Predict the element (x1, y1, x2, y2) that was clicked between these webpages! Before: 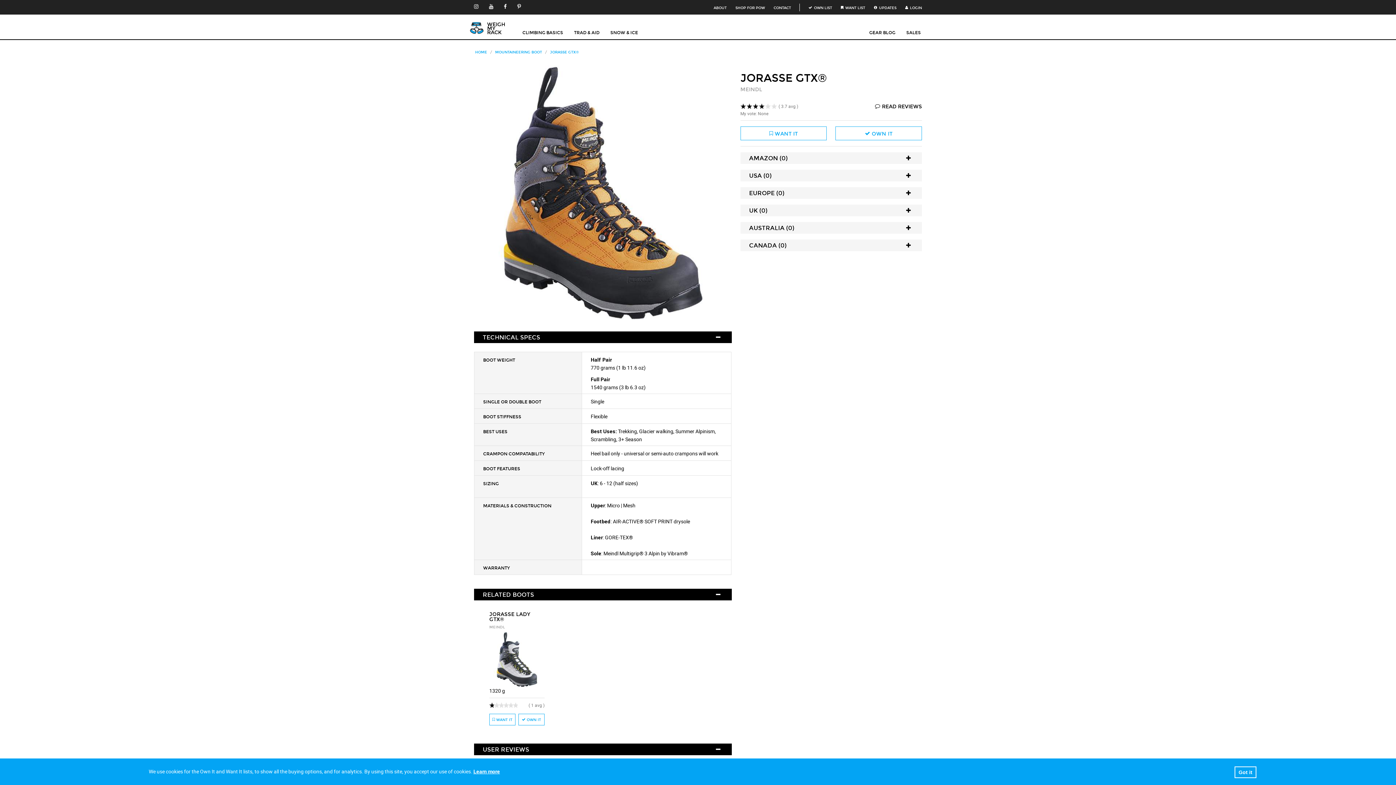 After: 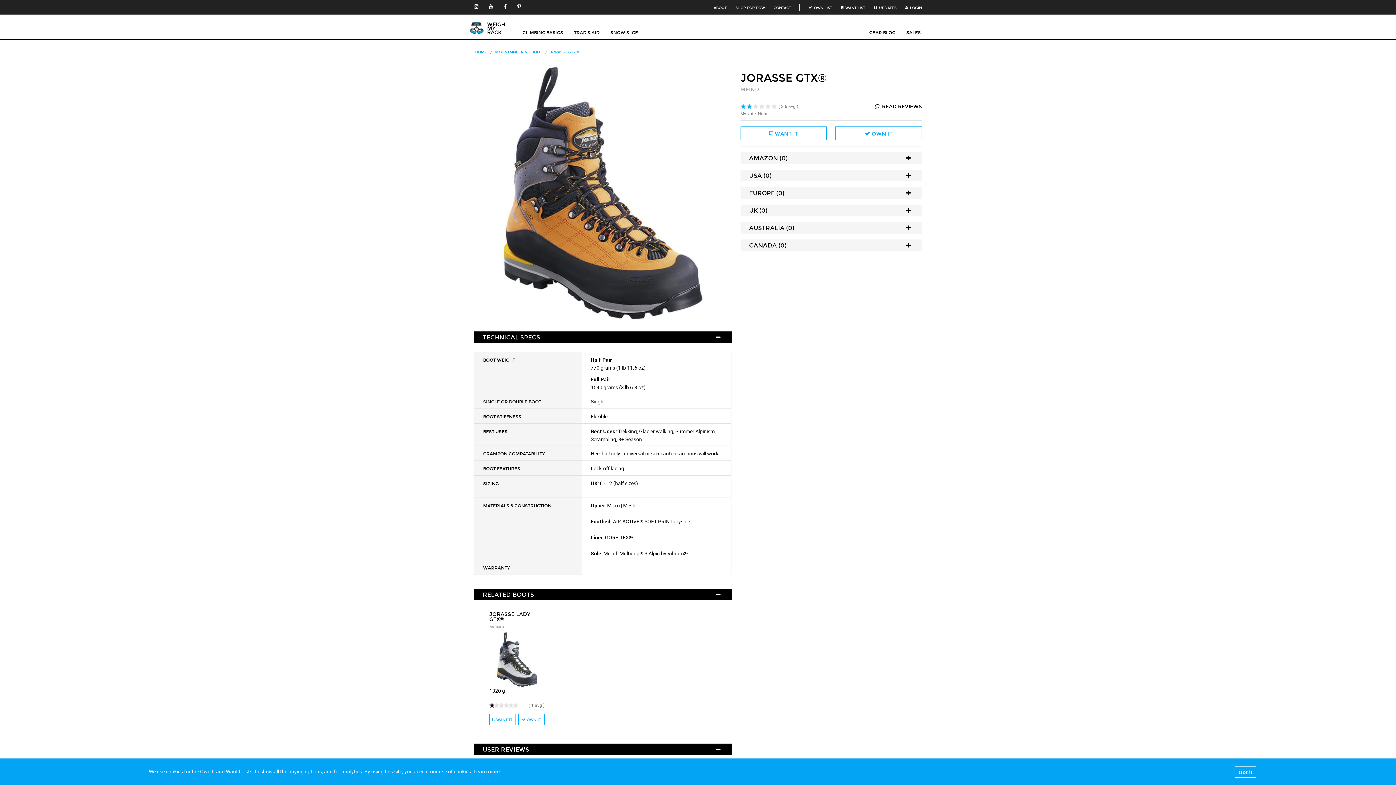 Action: bbox: (746, 103, 752, 108) label: Disappointing